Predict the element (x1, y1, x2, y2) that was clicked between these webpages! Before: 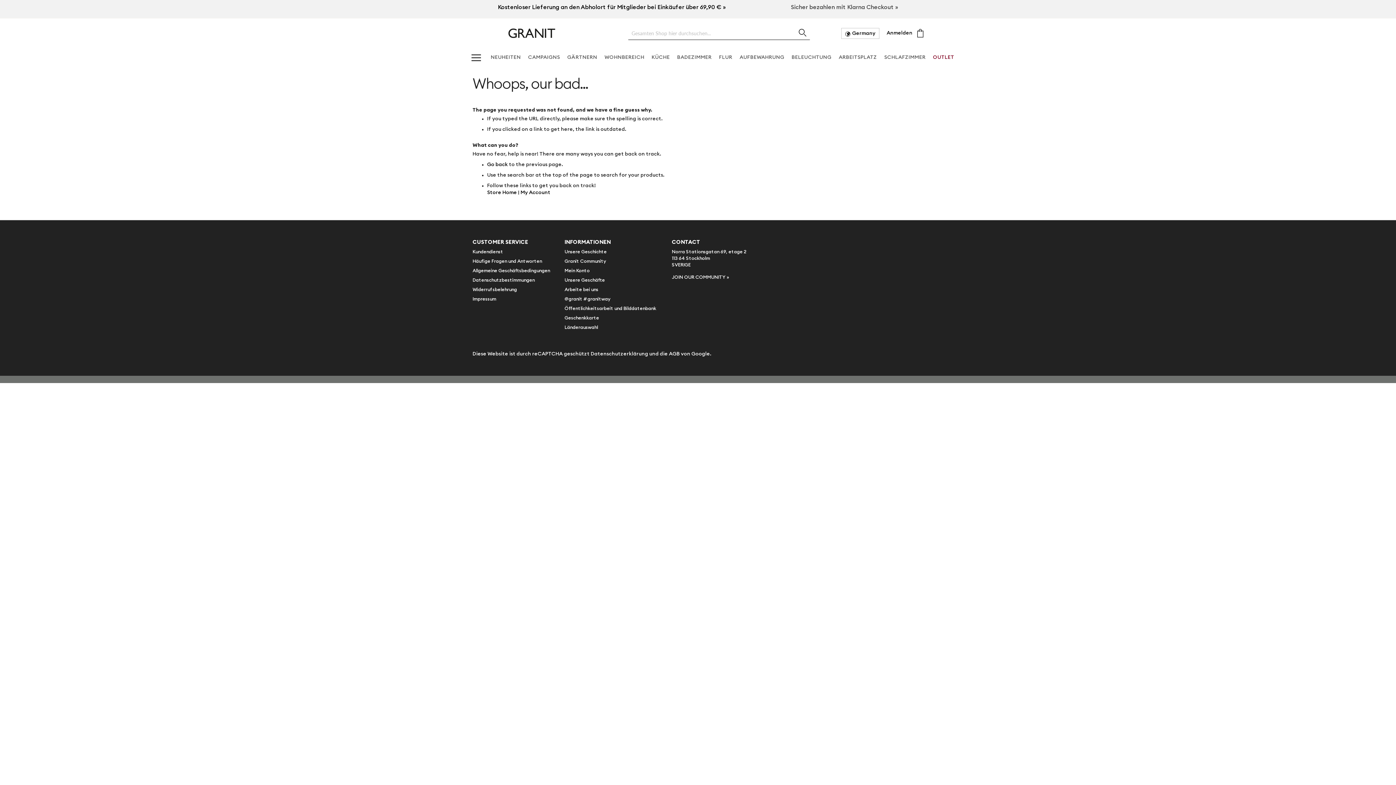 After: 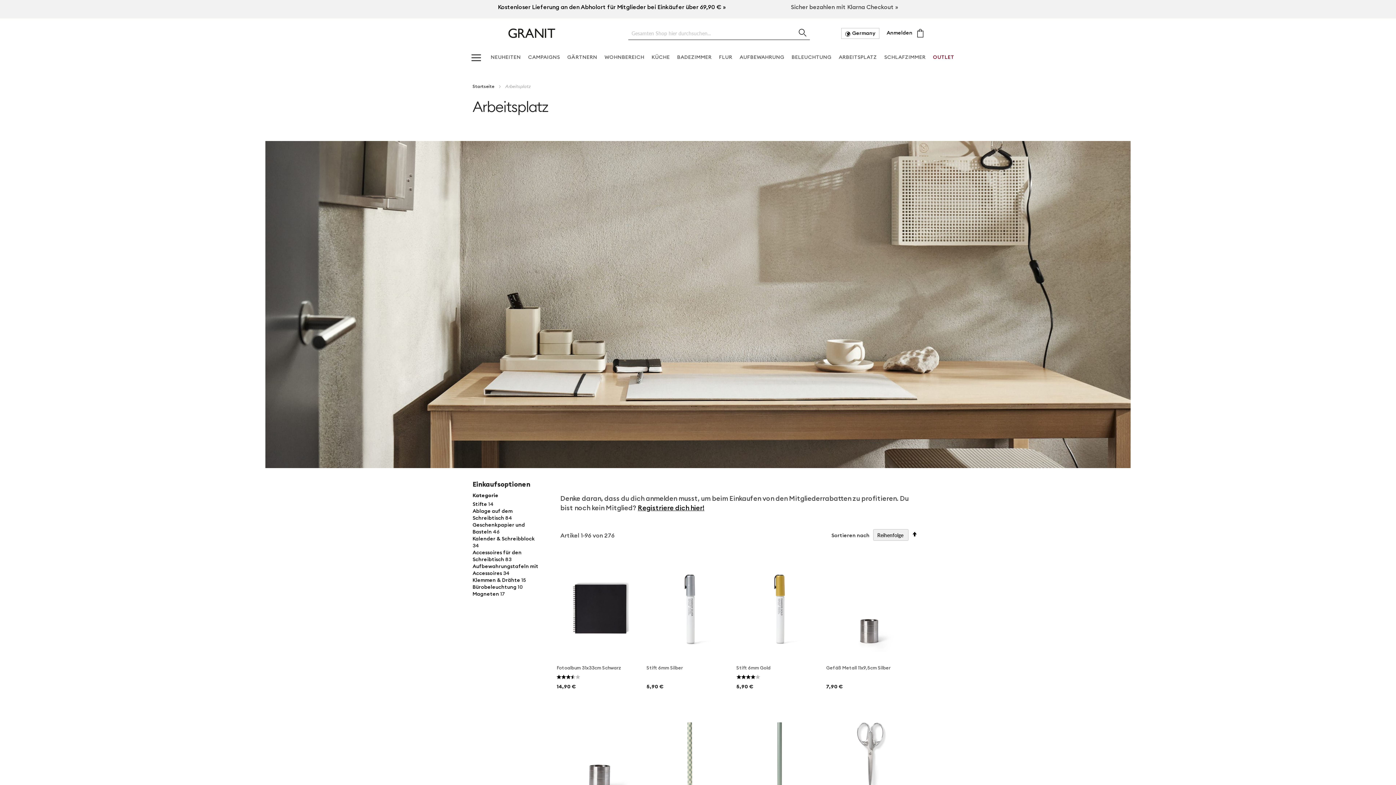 Action: label: ARBEITSPLATZ bbox: (835, 48, 880, 67)